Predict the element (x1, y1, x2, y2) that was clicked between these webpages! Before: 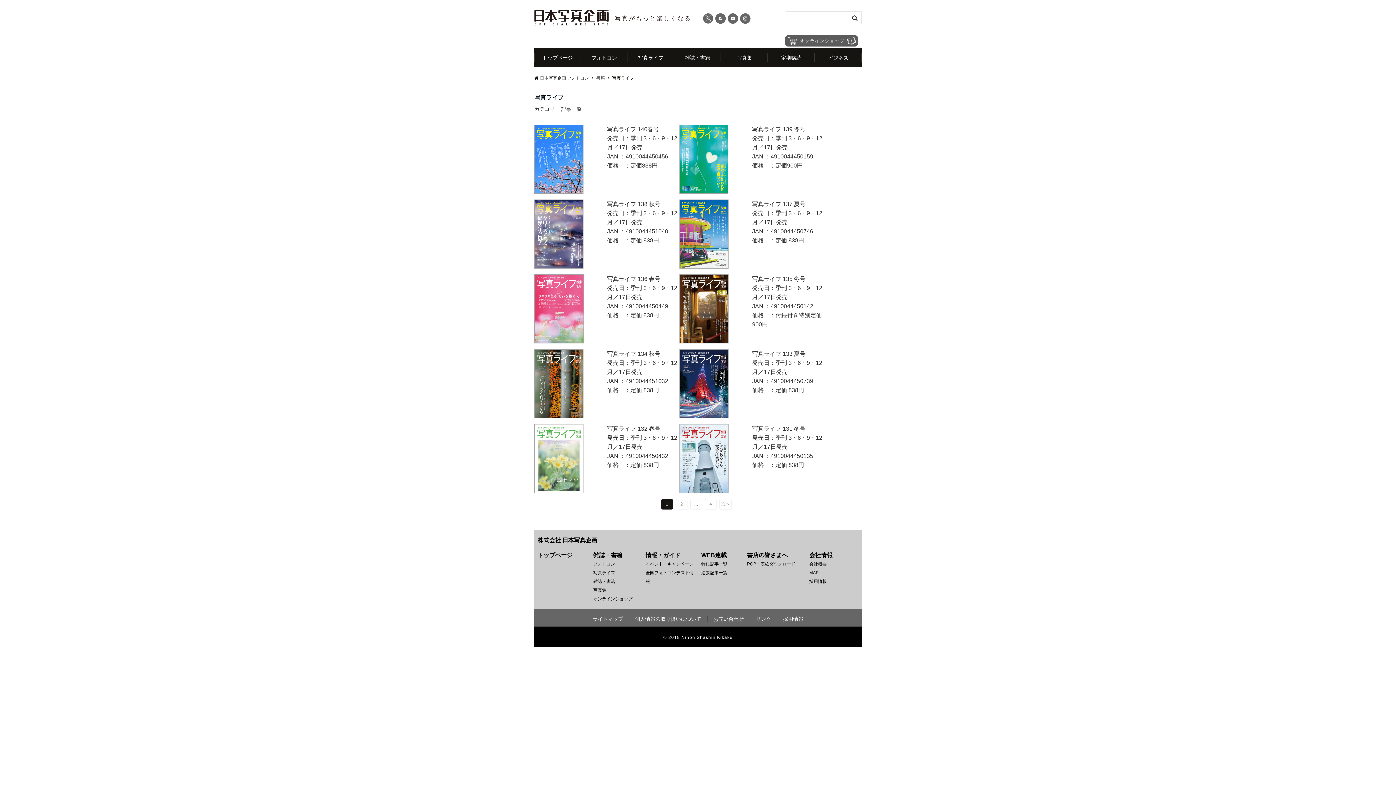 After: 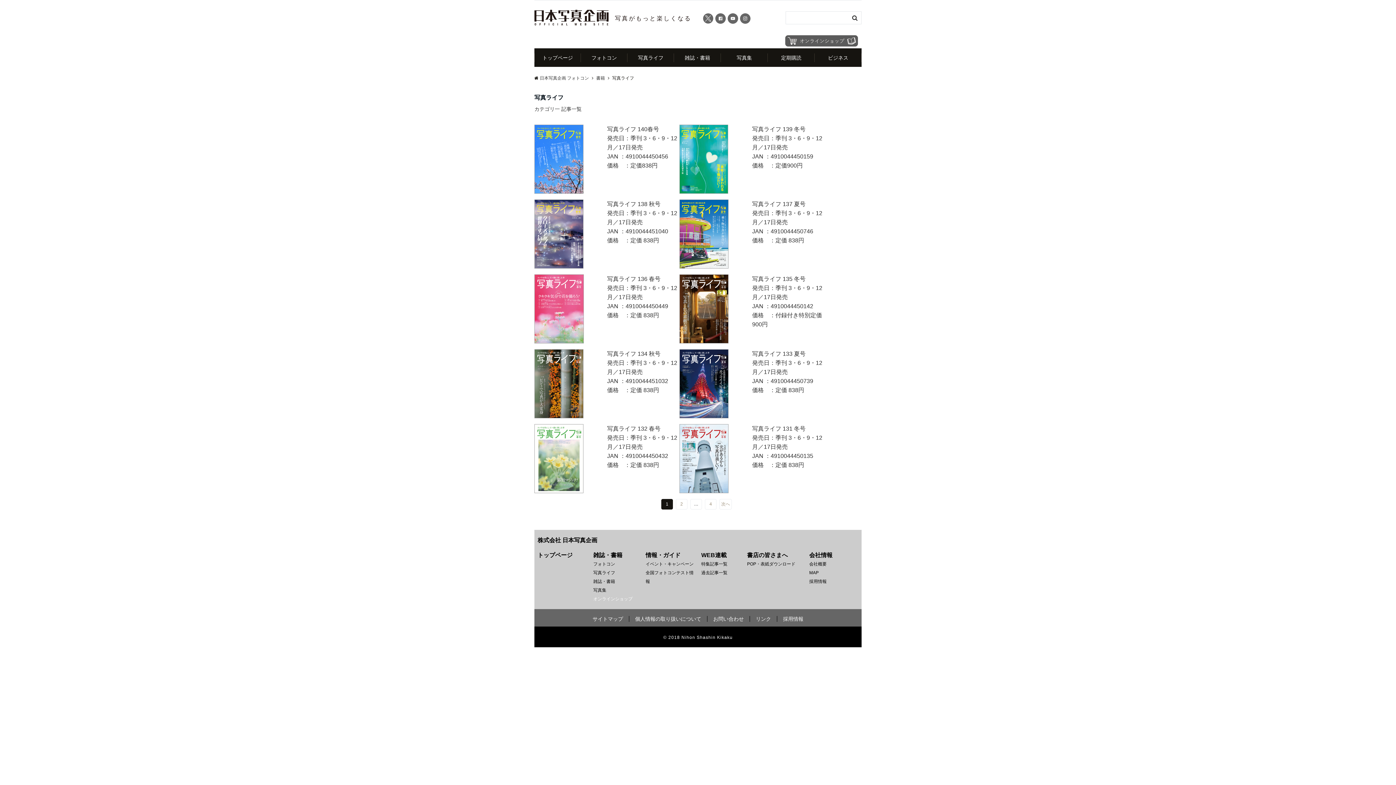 Action: bbox: (593, 596, 632, 601) label: オンラインショップ